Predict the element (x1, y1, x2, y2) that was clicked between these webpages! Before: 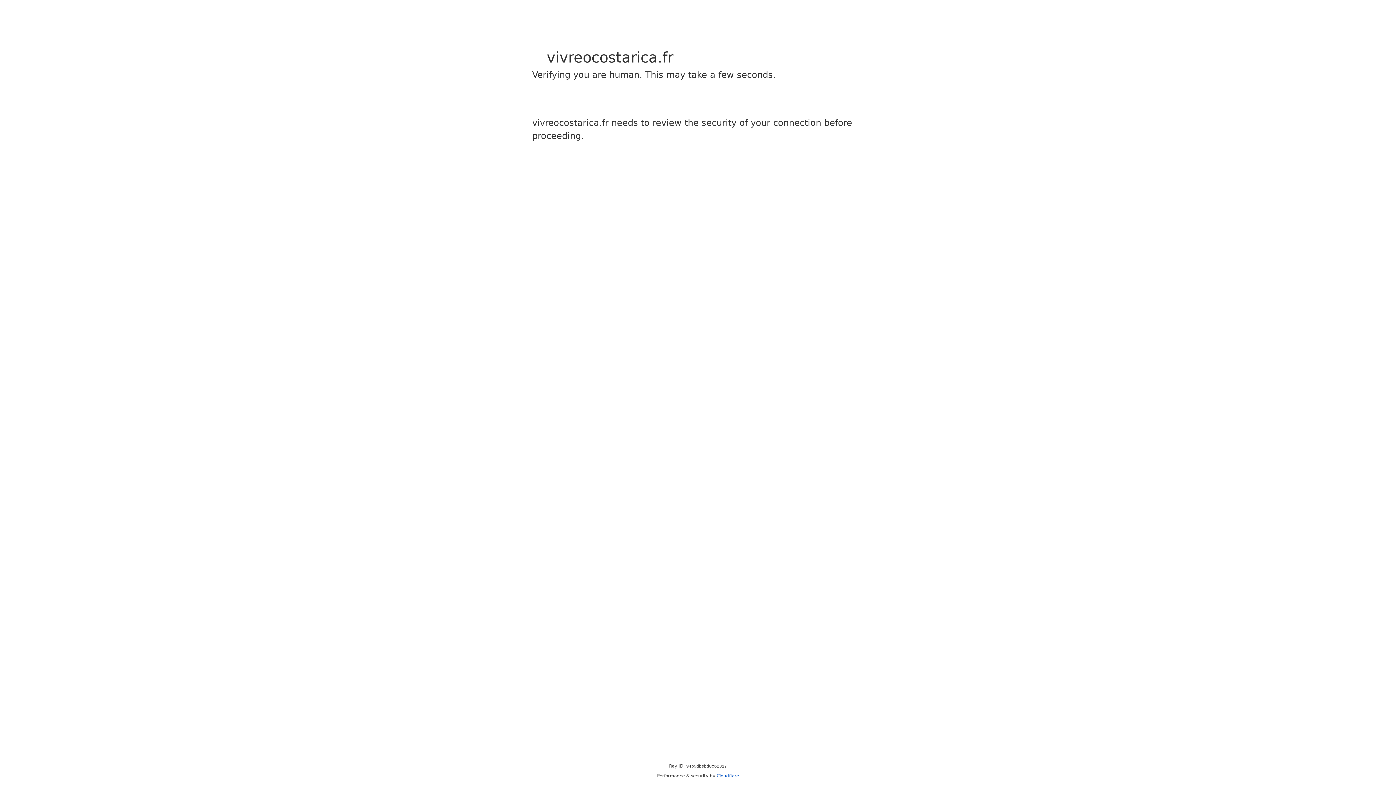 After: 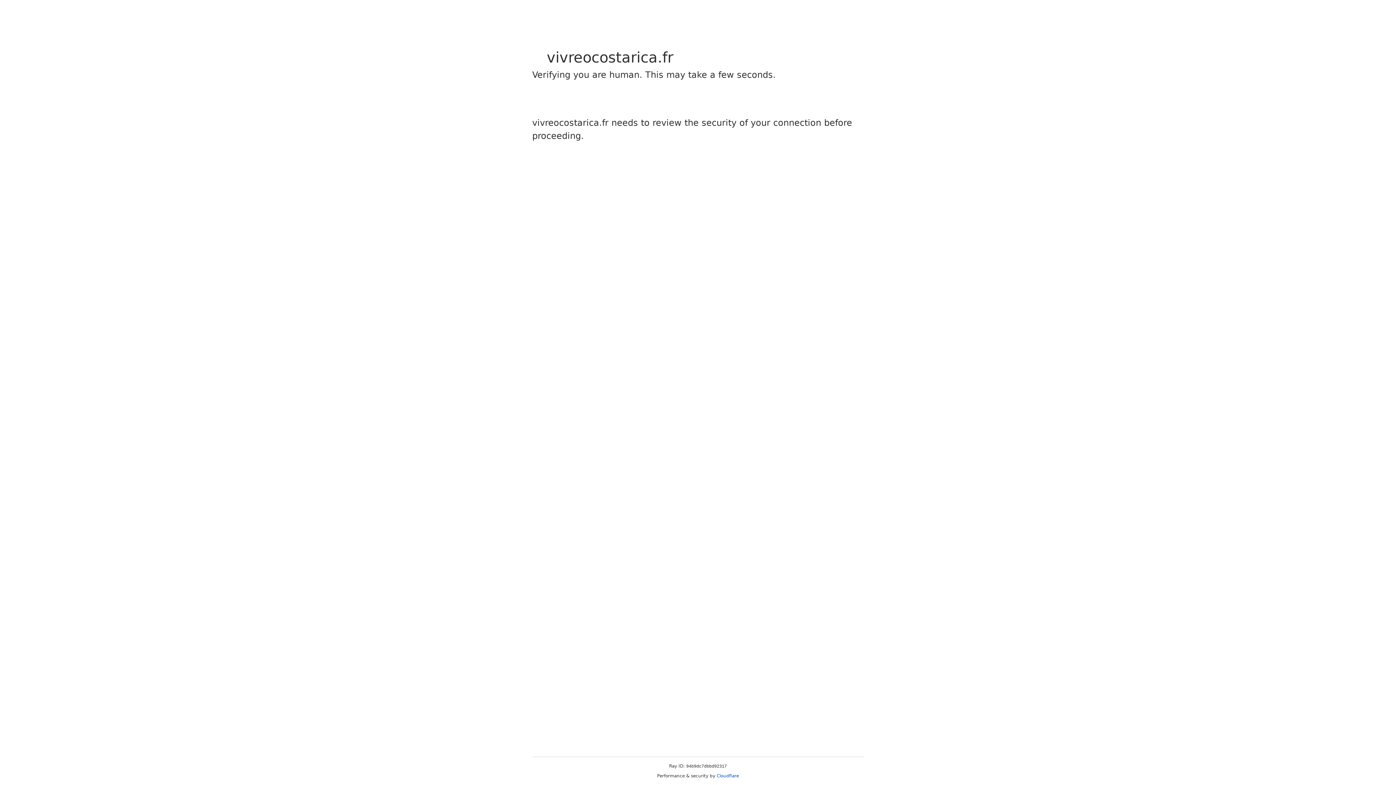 Action: label: Cloudflare bbox: (716, 773, 739, 778)